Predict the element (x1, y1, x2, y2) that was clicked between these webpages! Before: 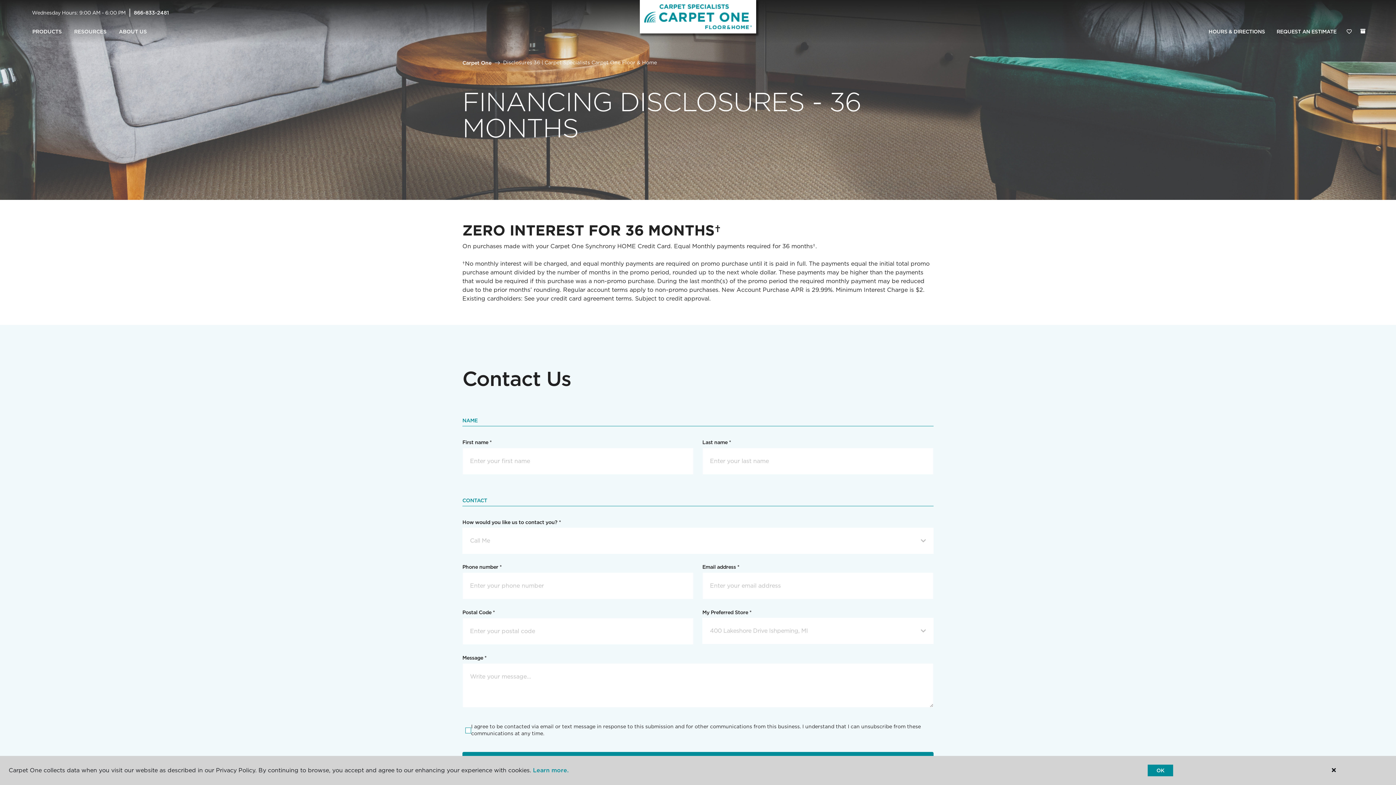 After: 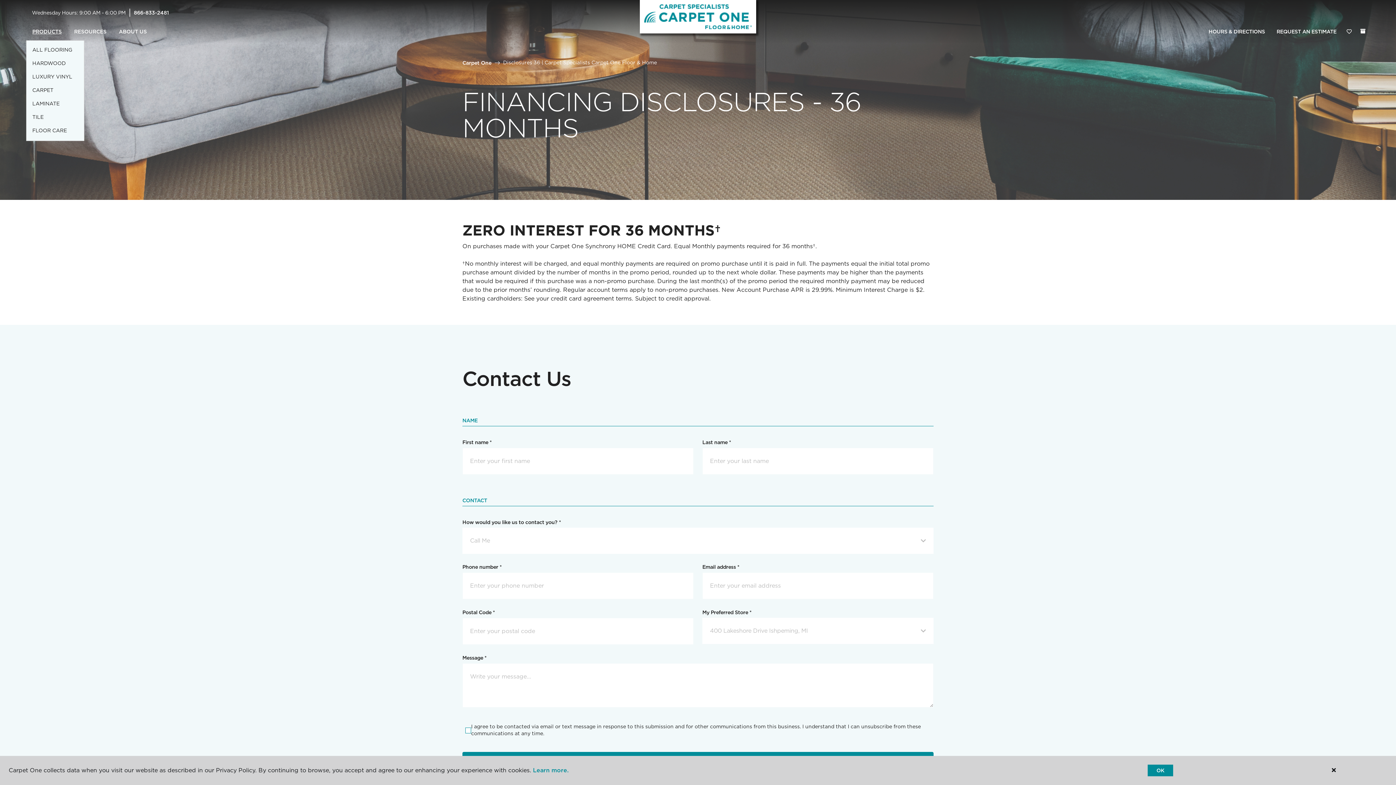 Action: bbox: (26, 23, 68, 40) label: PRODUCTS